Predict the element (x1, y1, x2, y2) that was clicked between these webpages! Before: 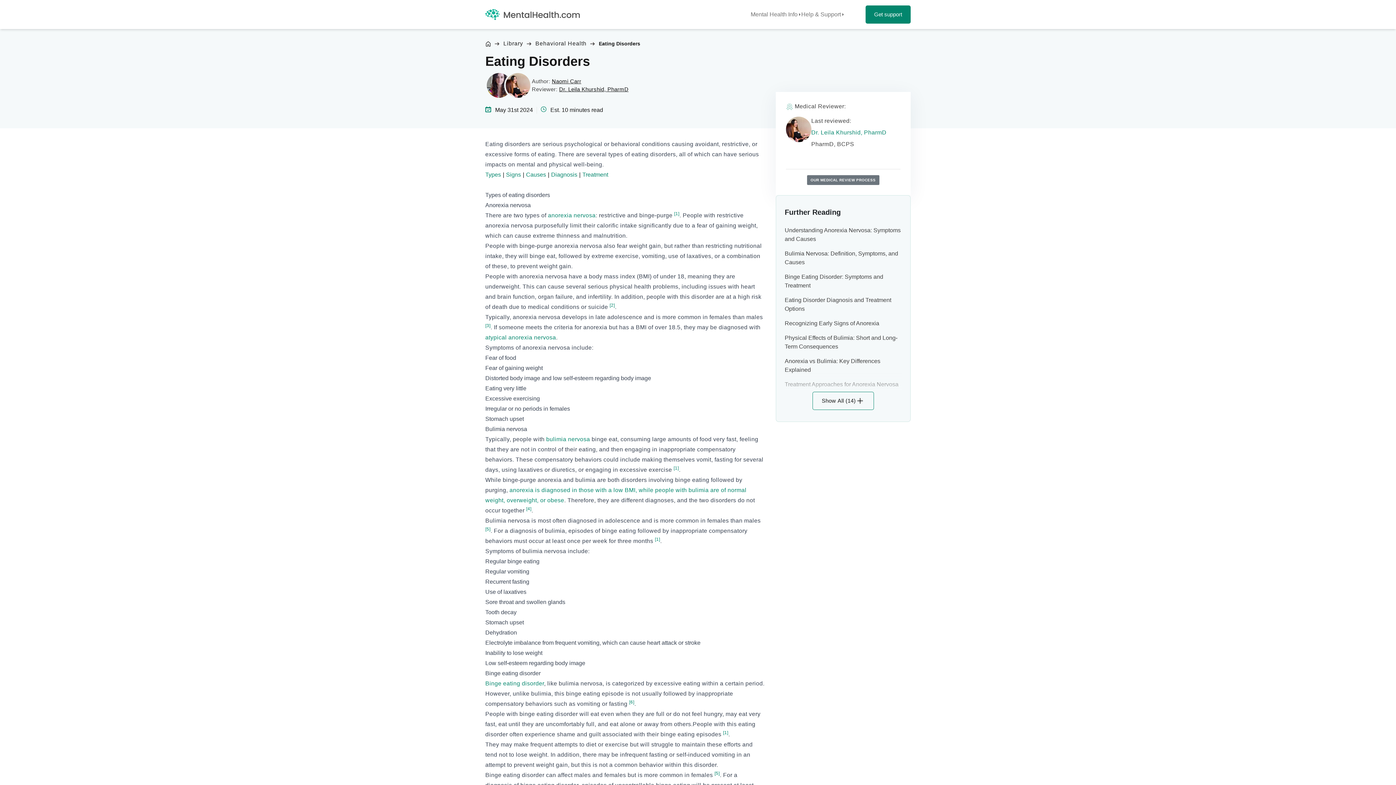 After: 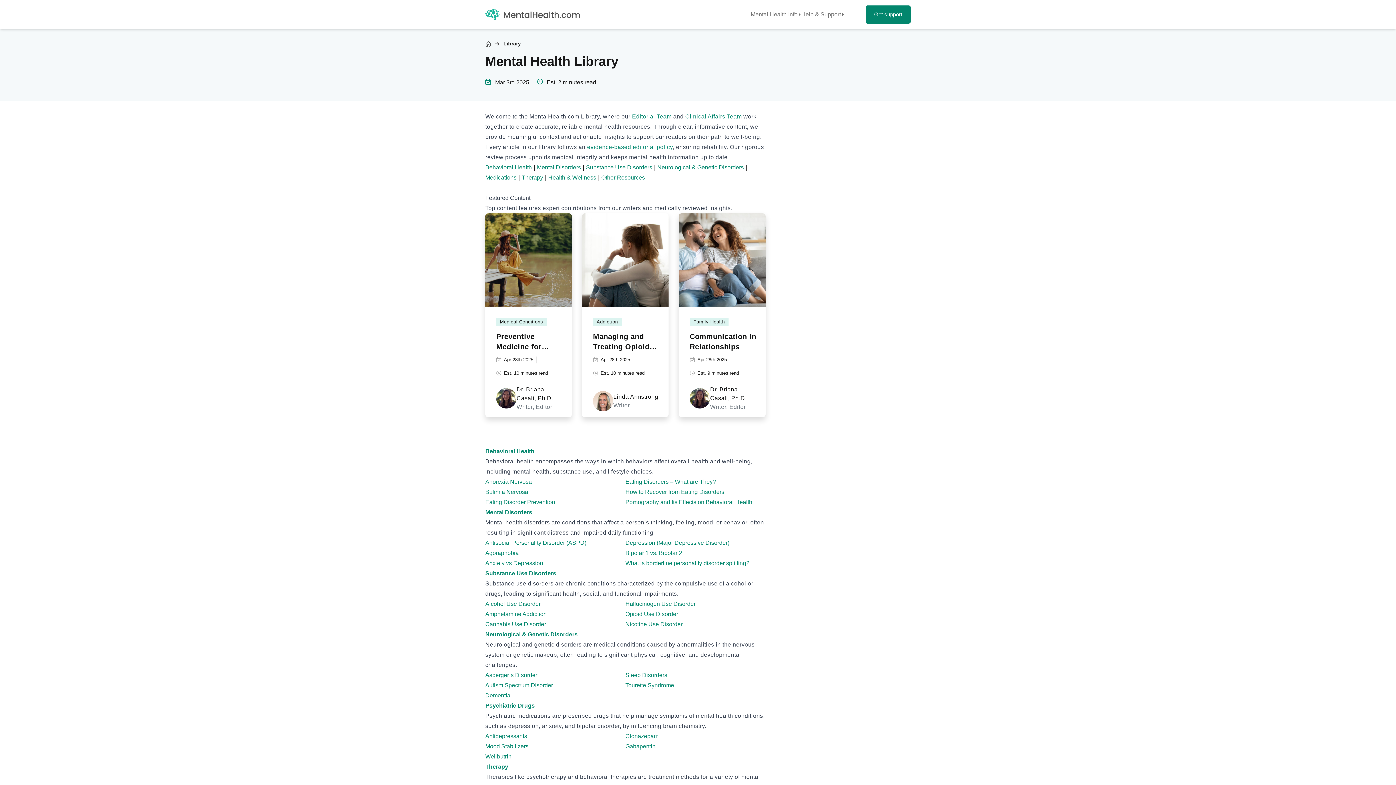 Action: label: Library bbox: (503, 40, 523, 46)